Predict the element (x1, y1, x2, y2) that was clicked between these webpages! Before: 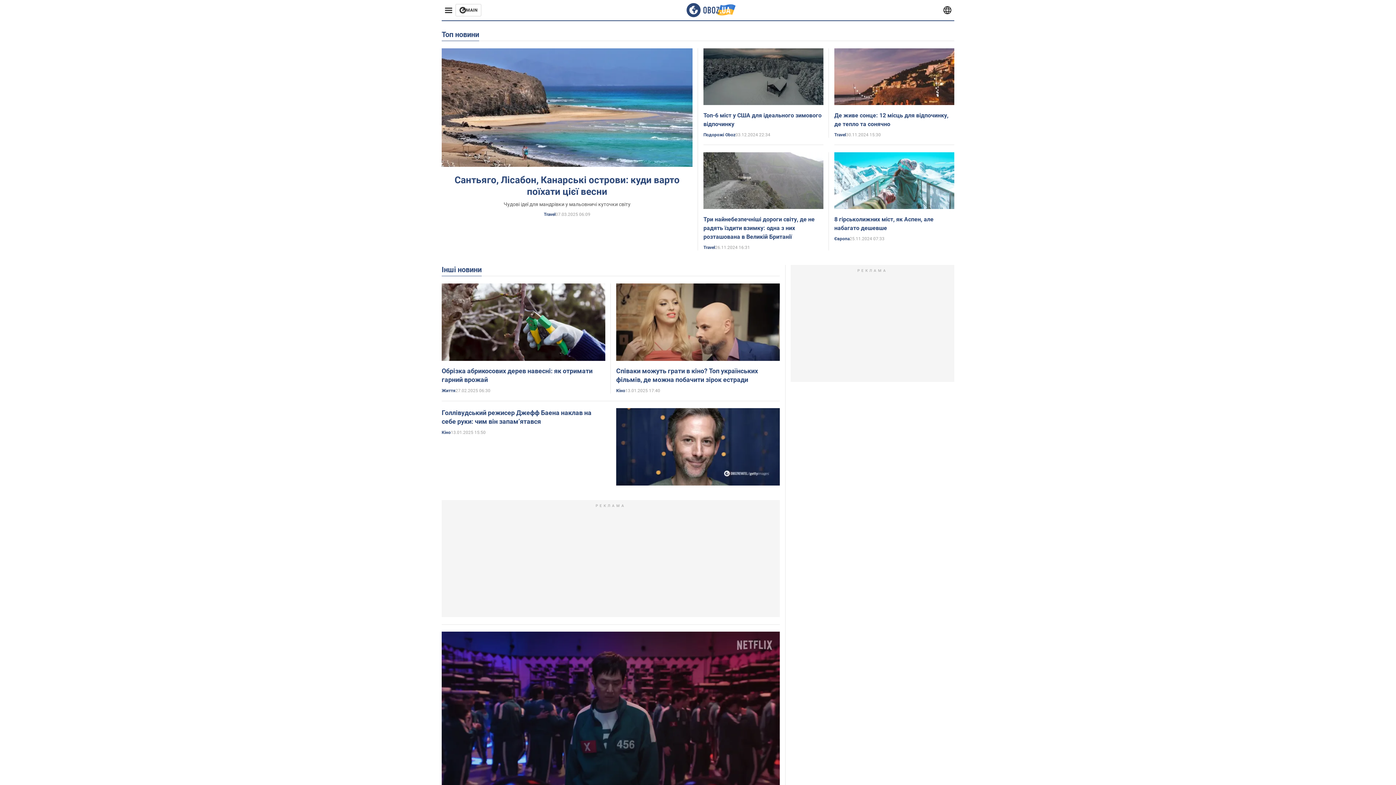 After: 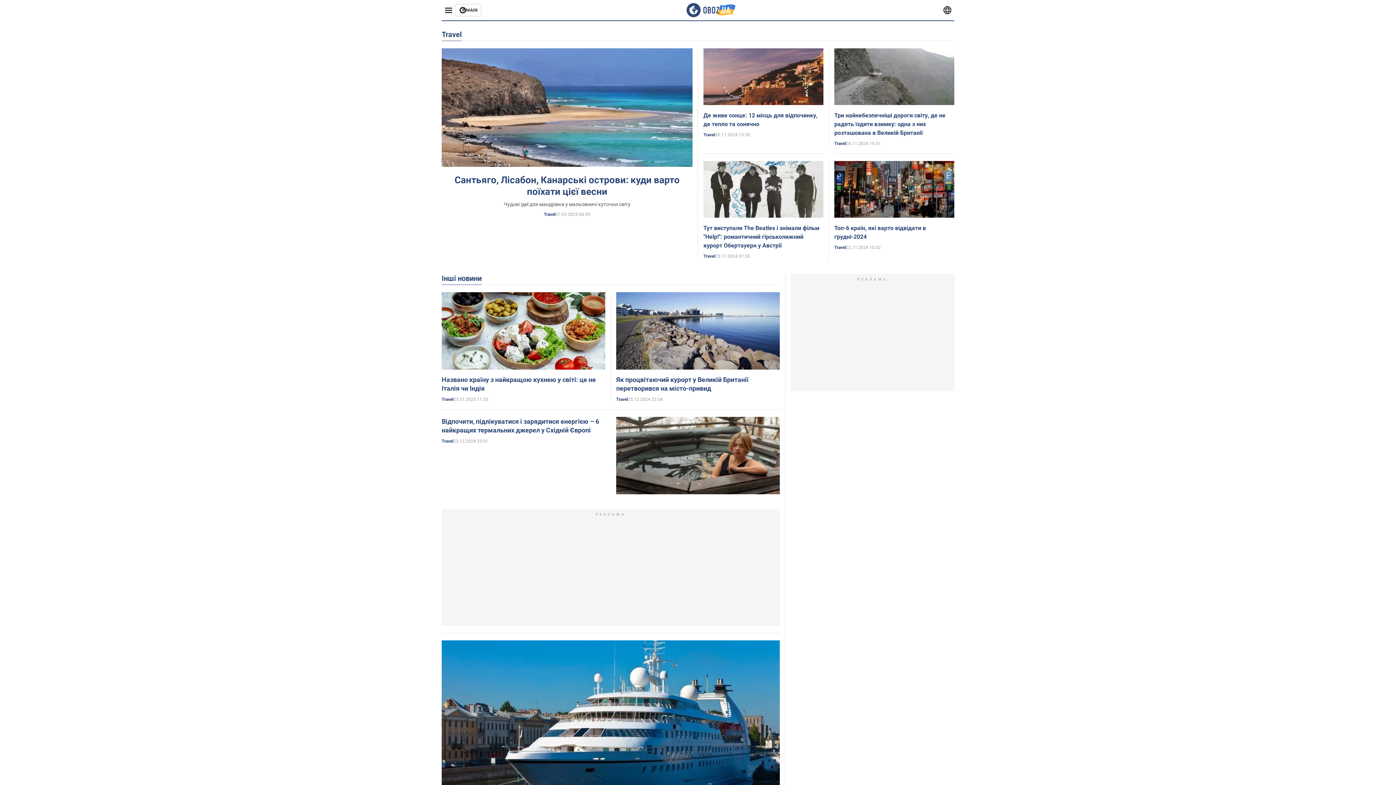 Action: label: Travel bbox: (703, 245, 715, 250)